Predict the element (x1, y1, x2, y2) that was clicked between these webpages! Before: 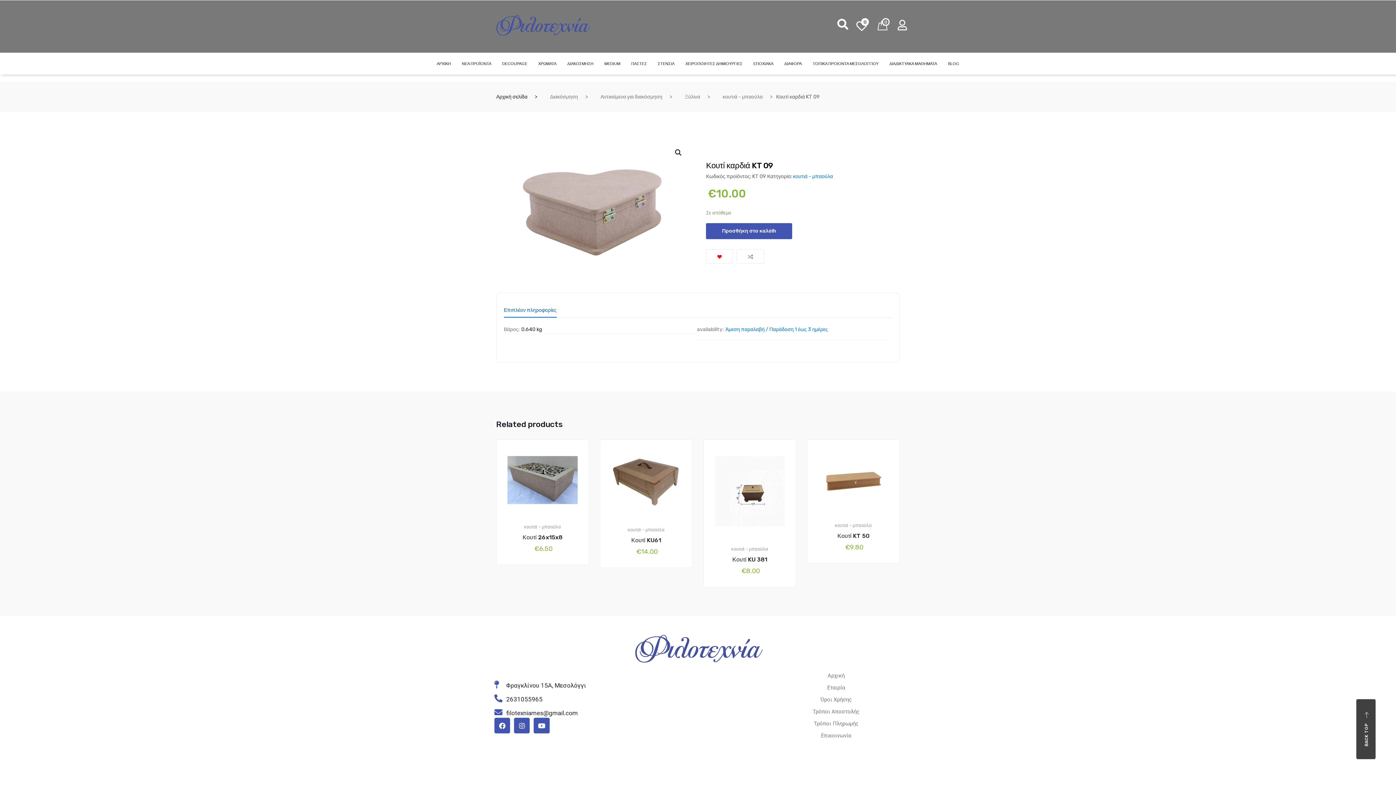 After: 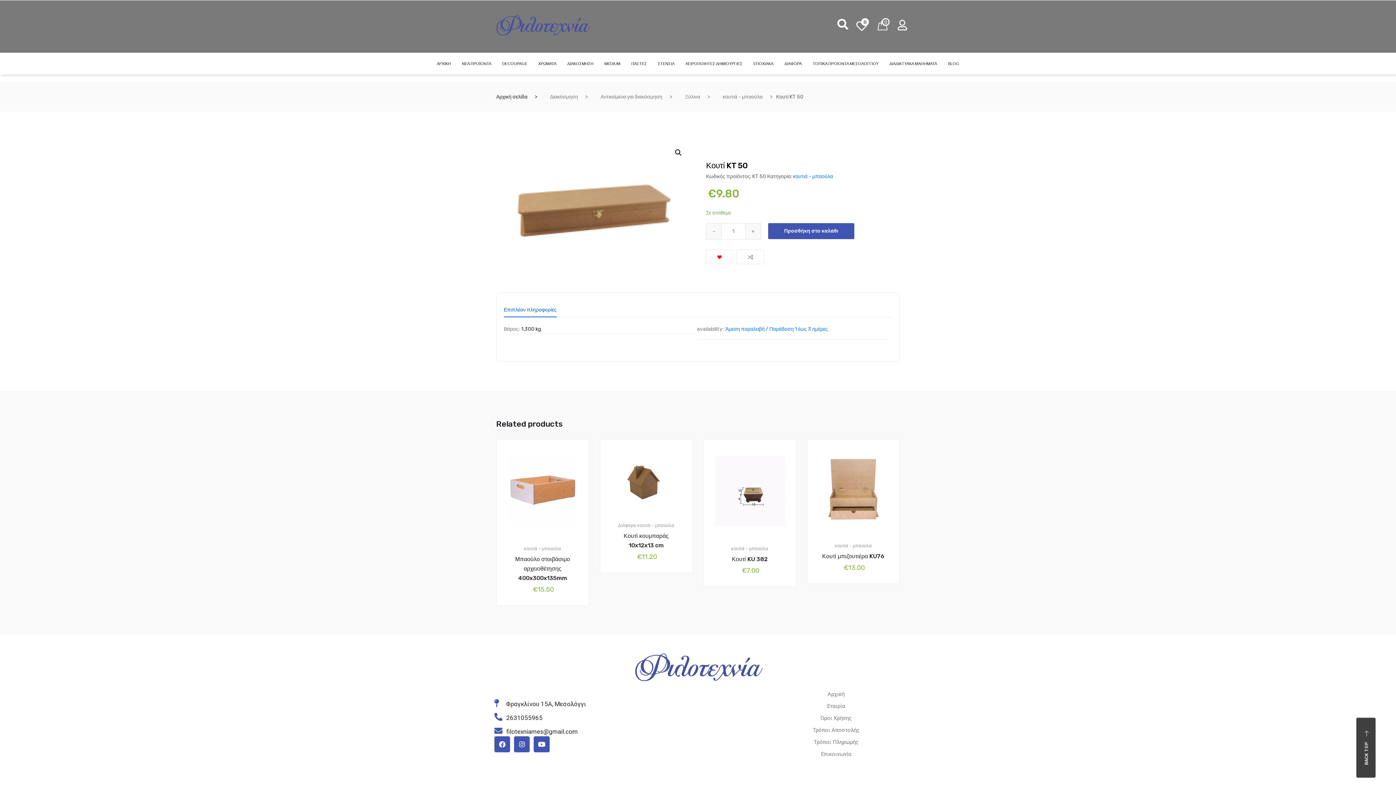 Action: bbox: (807, 456, 899, 510)